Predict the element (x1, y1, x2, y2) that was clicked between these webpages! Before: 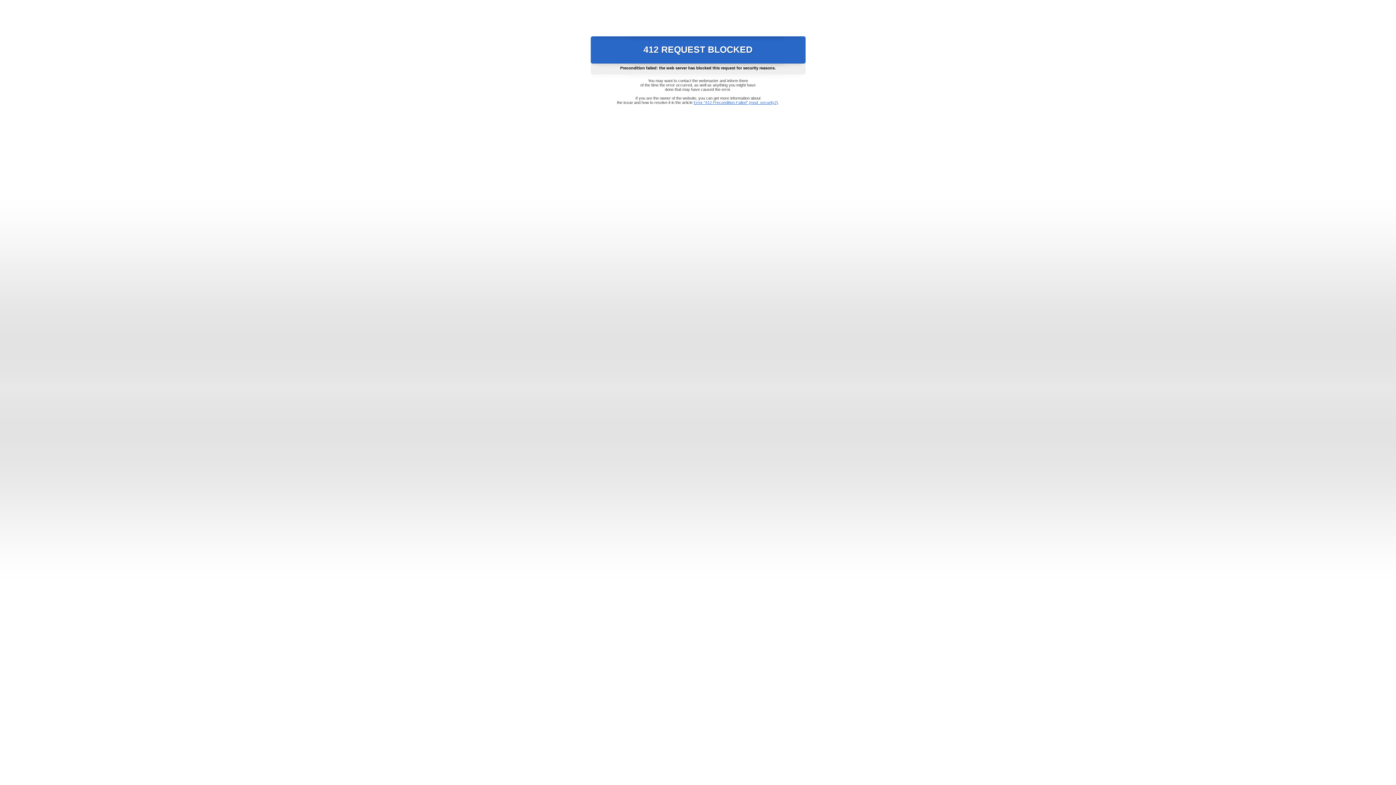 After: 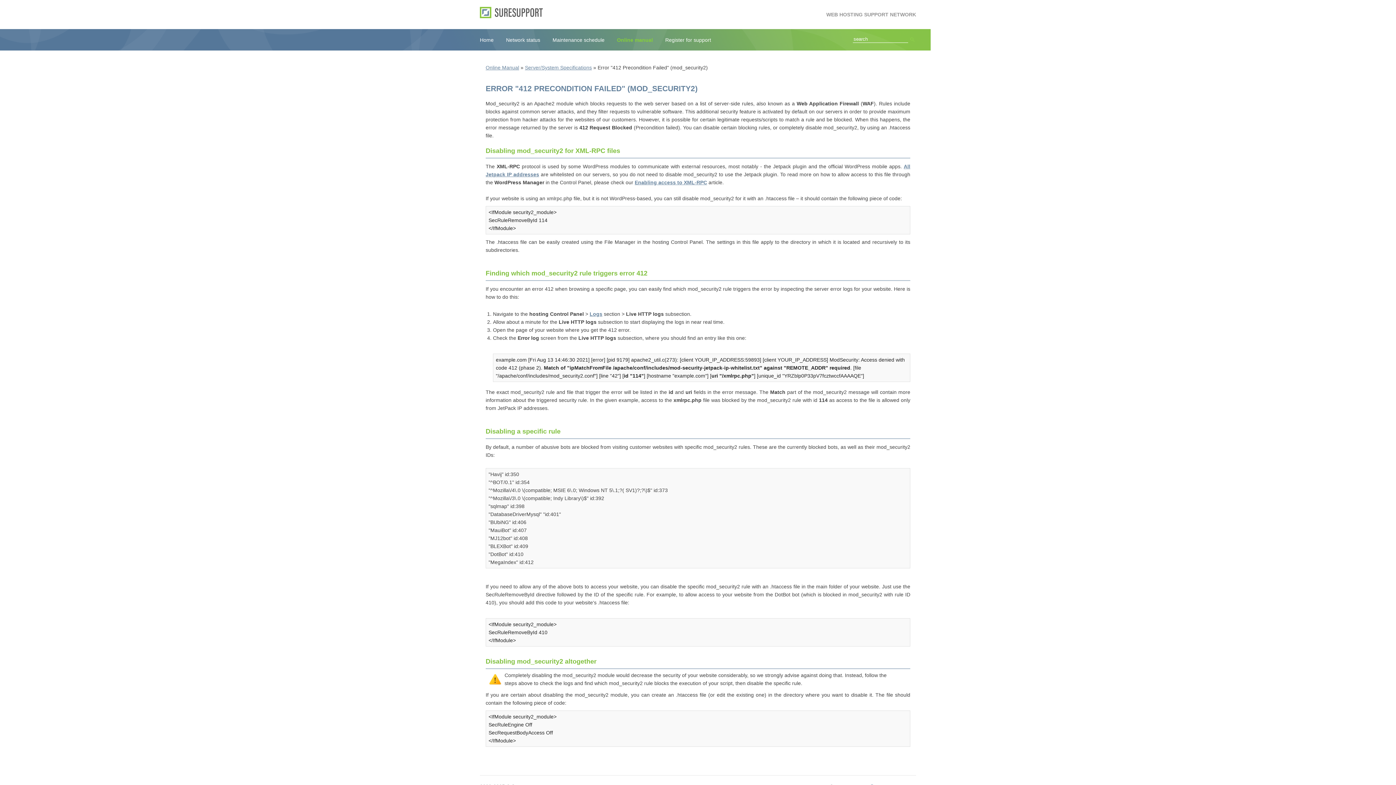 Action: bbox: (693, 100, 778, 104) label: Error "412 Precondition Failed" (mod_security2)